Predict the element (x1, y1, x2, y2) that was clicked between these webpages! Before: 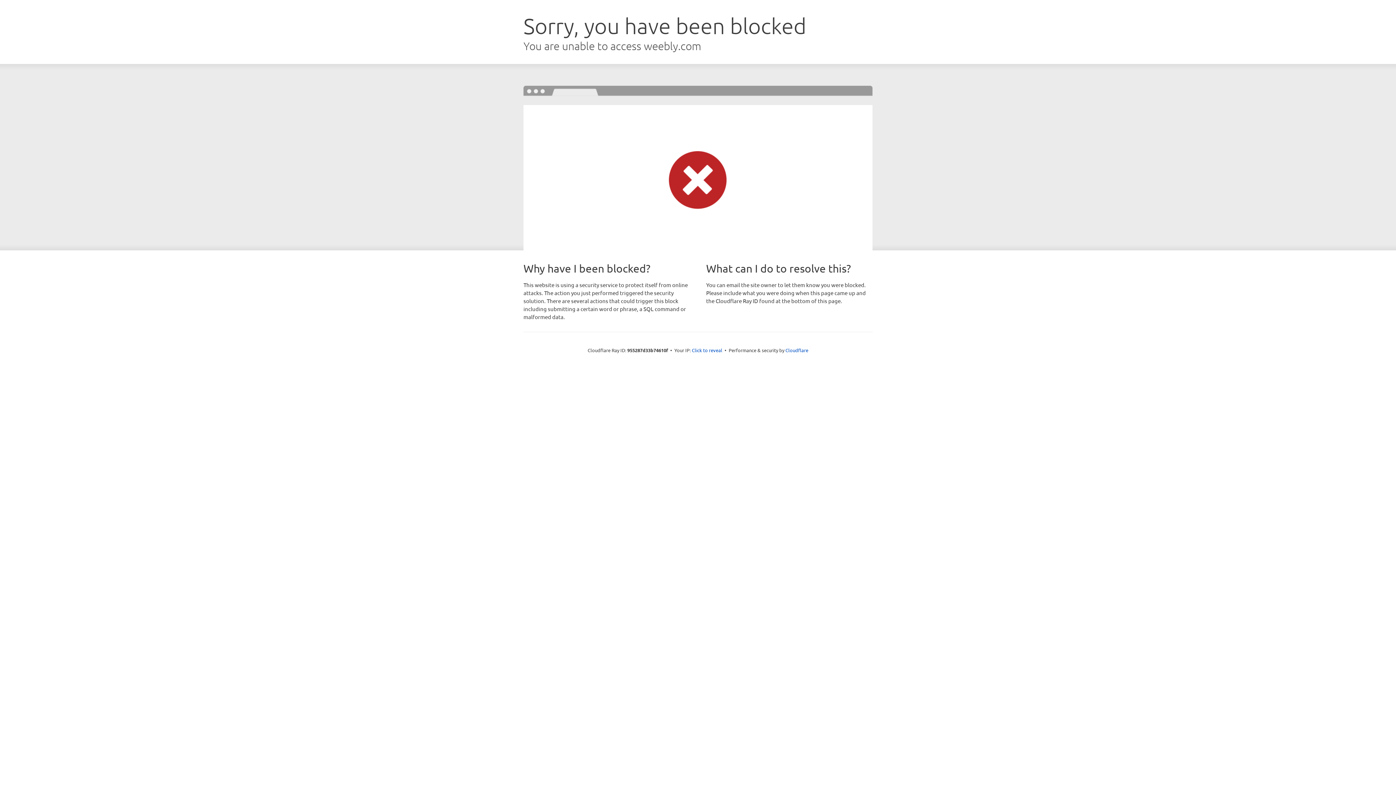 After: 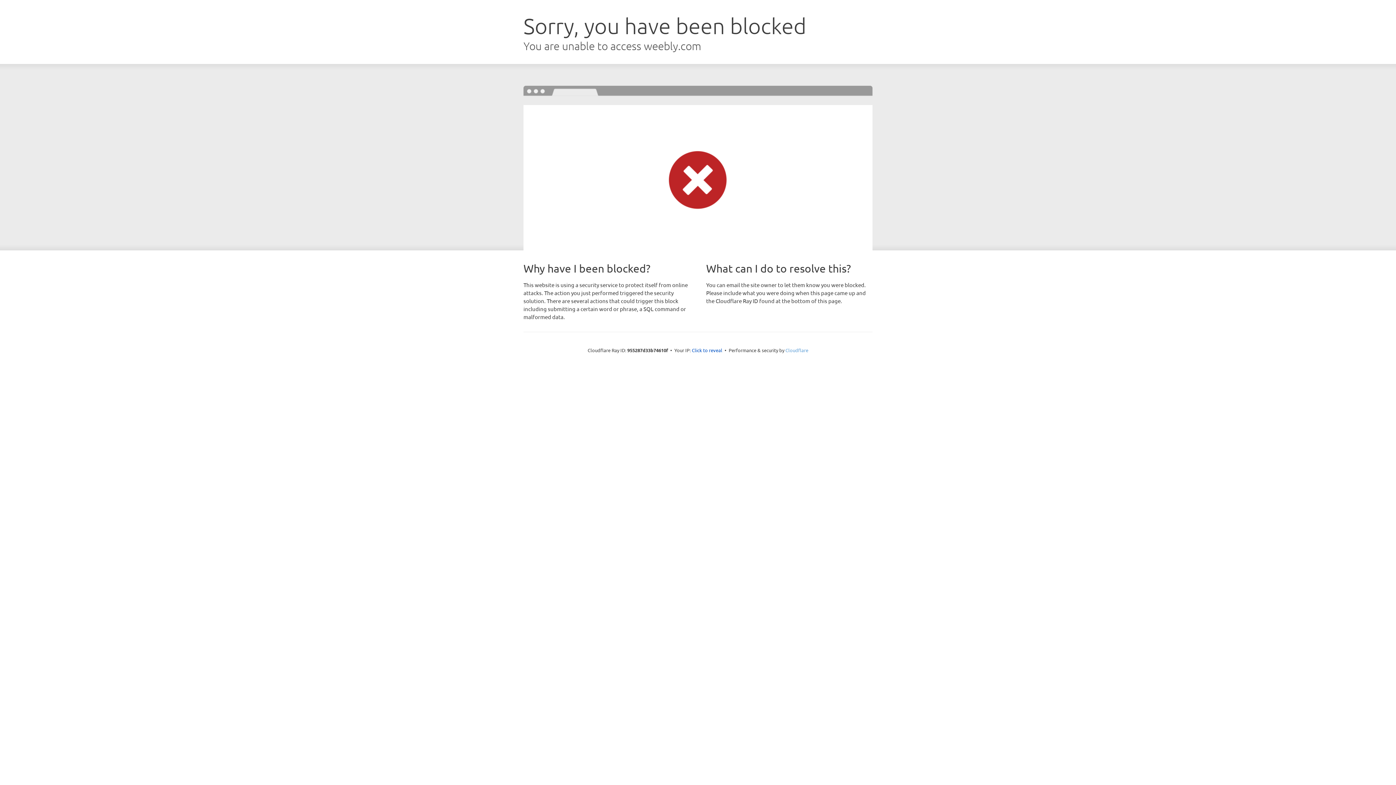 Action: bbox: (785, 347, 808, 353) label: Cloudflare